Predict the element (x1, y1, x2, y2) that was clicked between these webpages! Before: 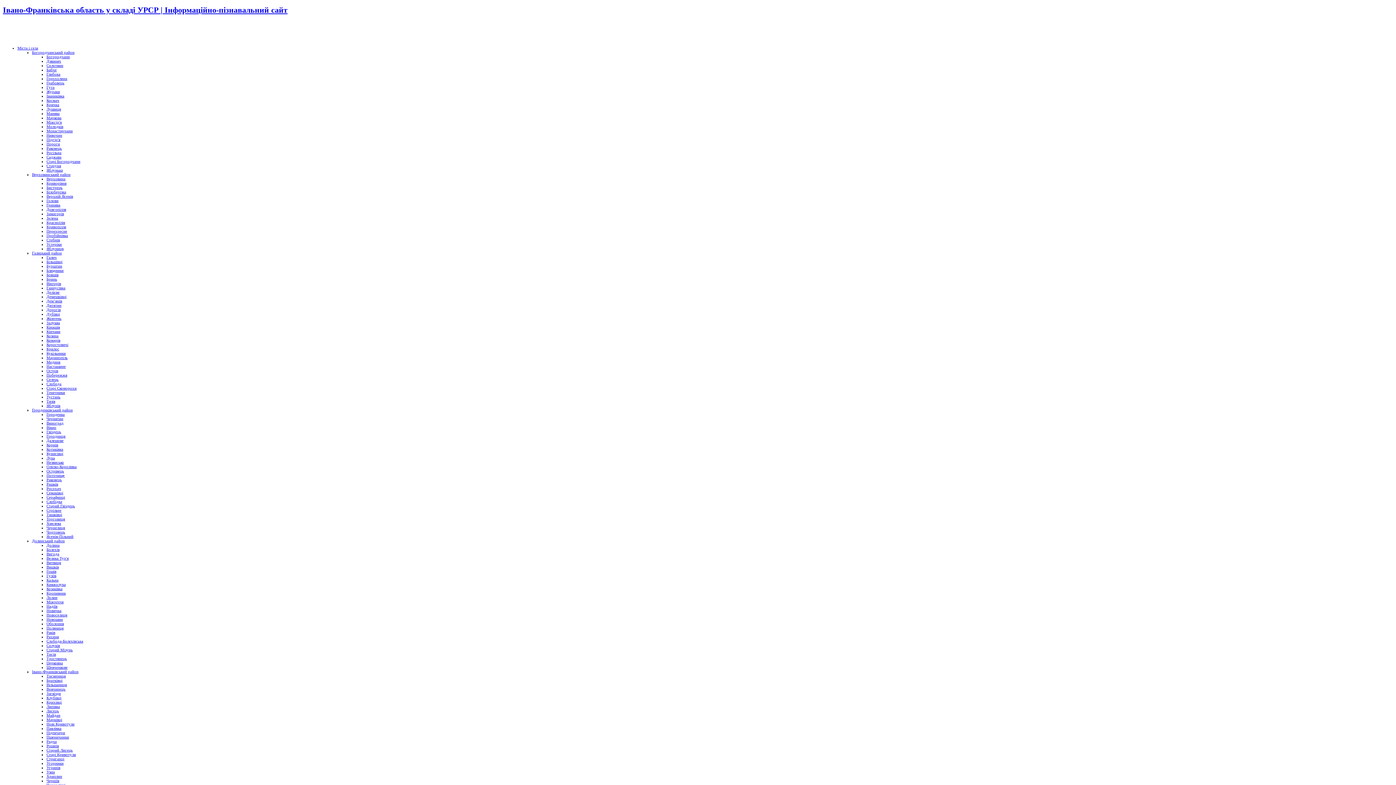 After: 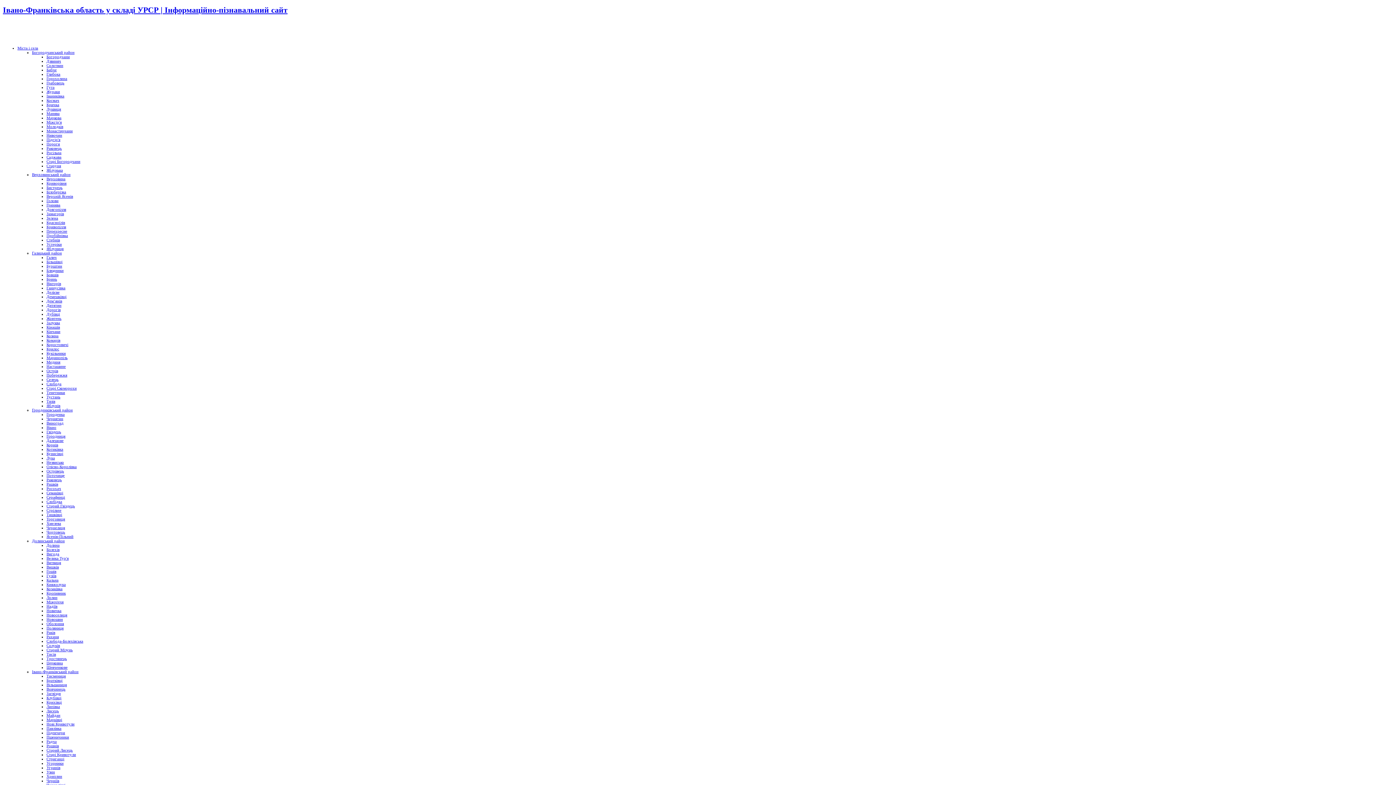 Action: bbox: (46, 464, 76, 469) label: Олієво-Королівка